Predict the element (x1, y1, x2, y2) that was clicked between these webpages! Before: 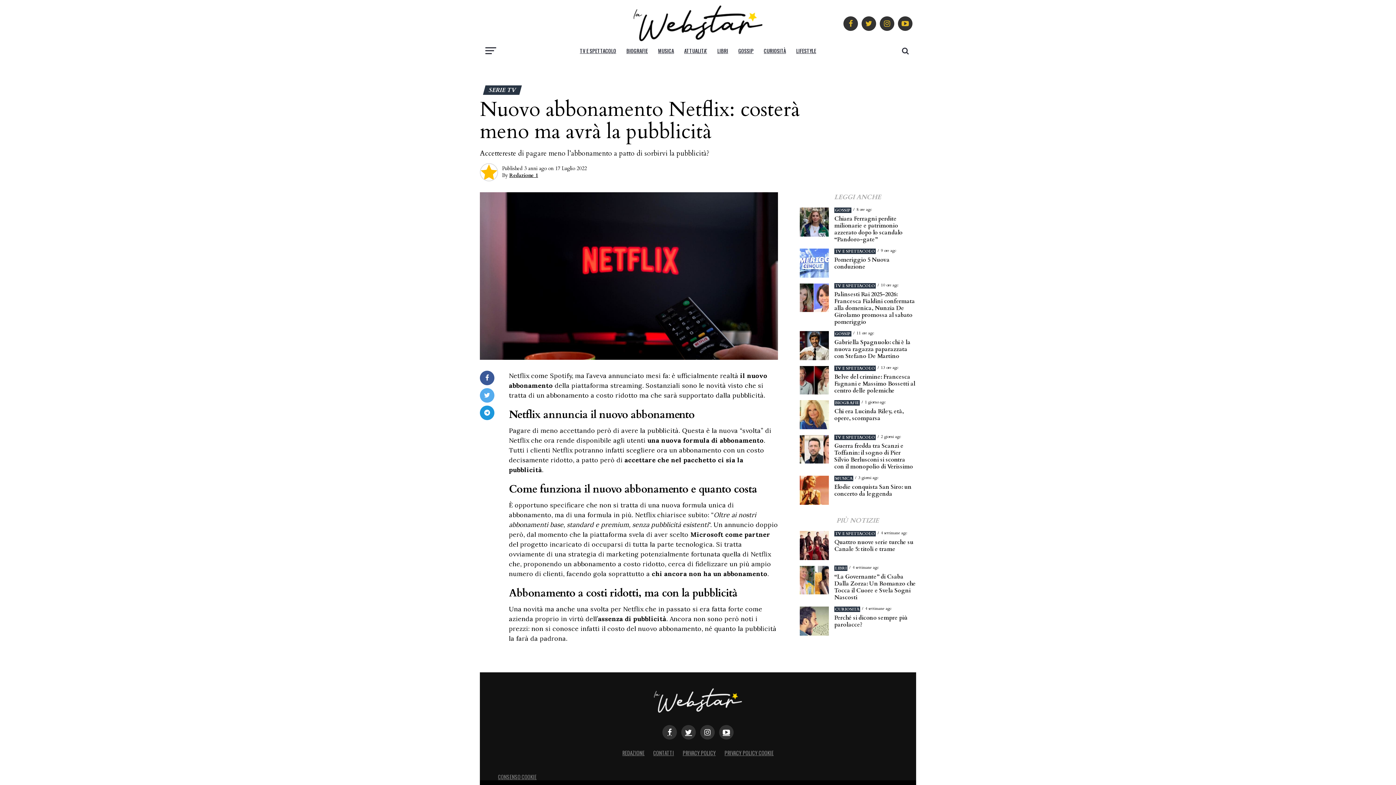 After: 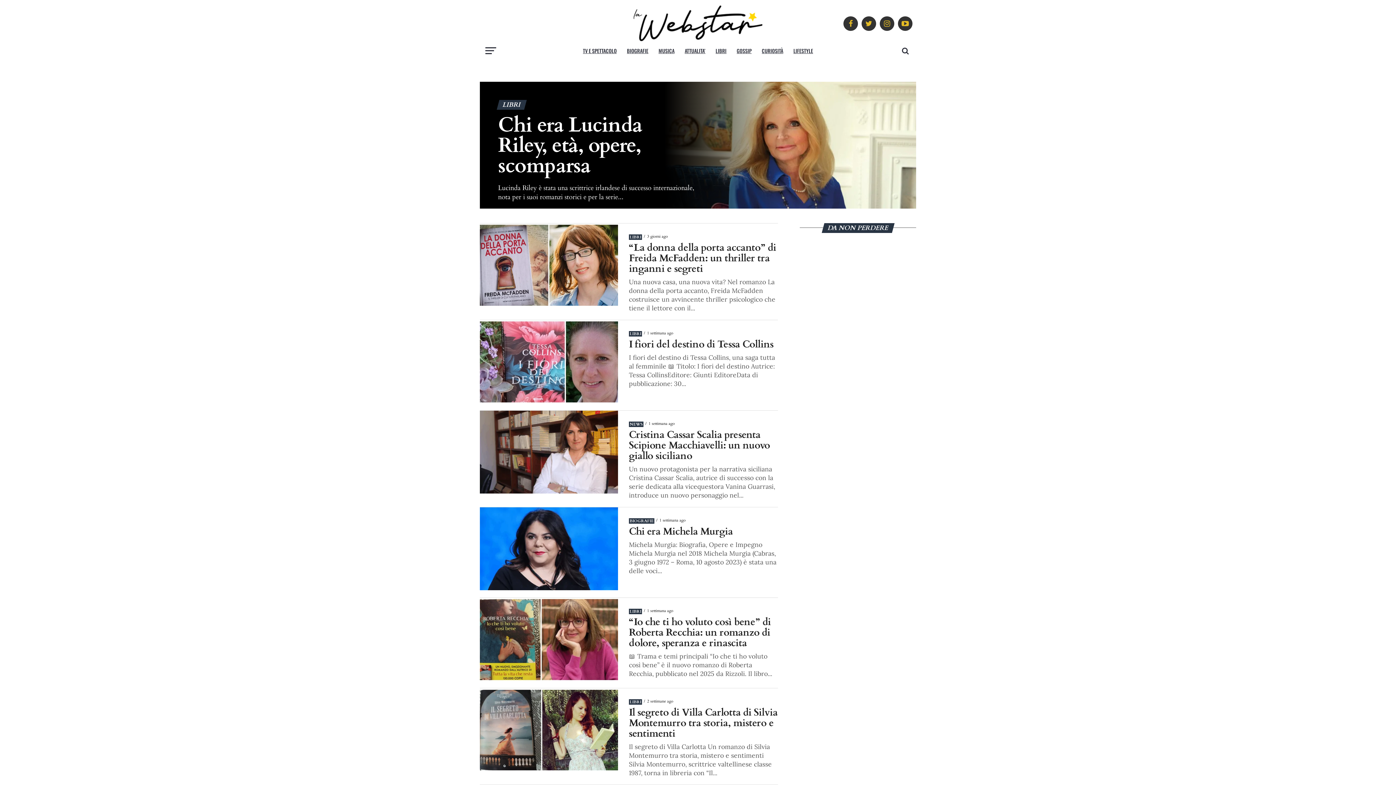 Action: label: LIBRI bbox: (713, 41, 732, 60)